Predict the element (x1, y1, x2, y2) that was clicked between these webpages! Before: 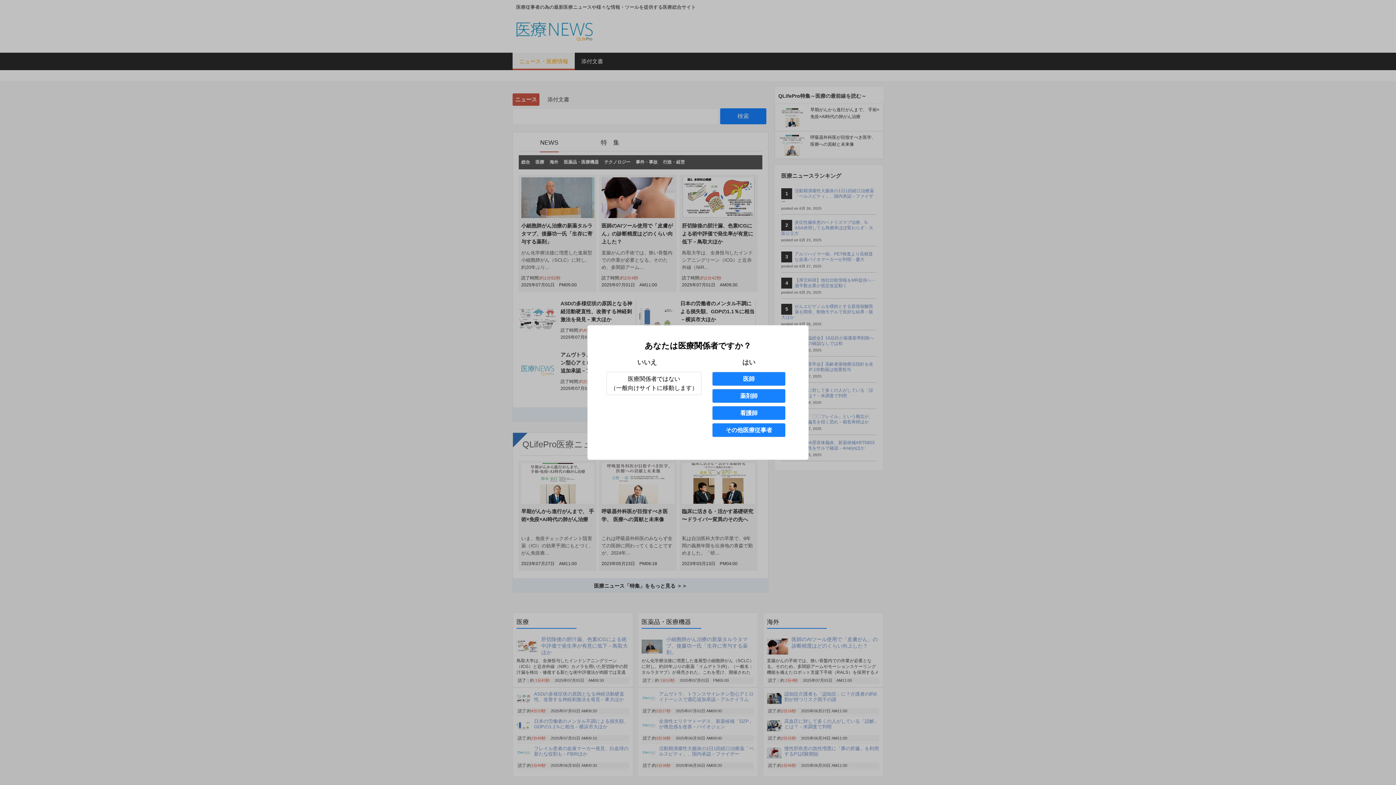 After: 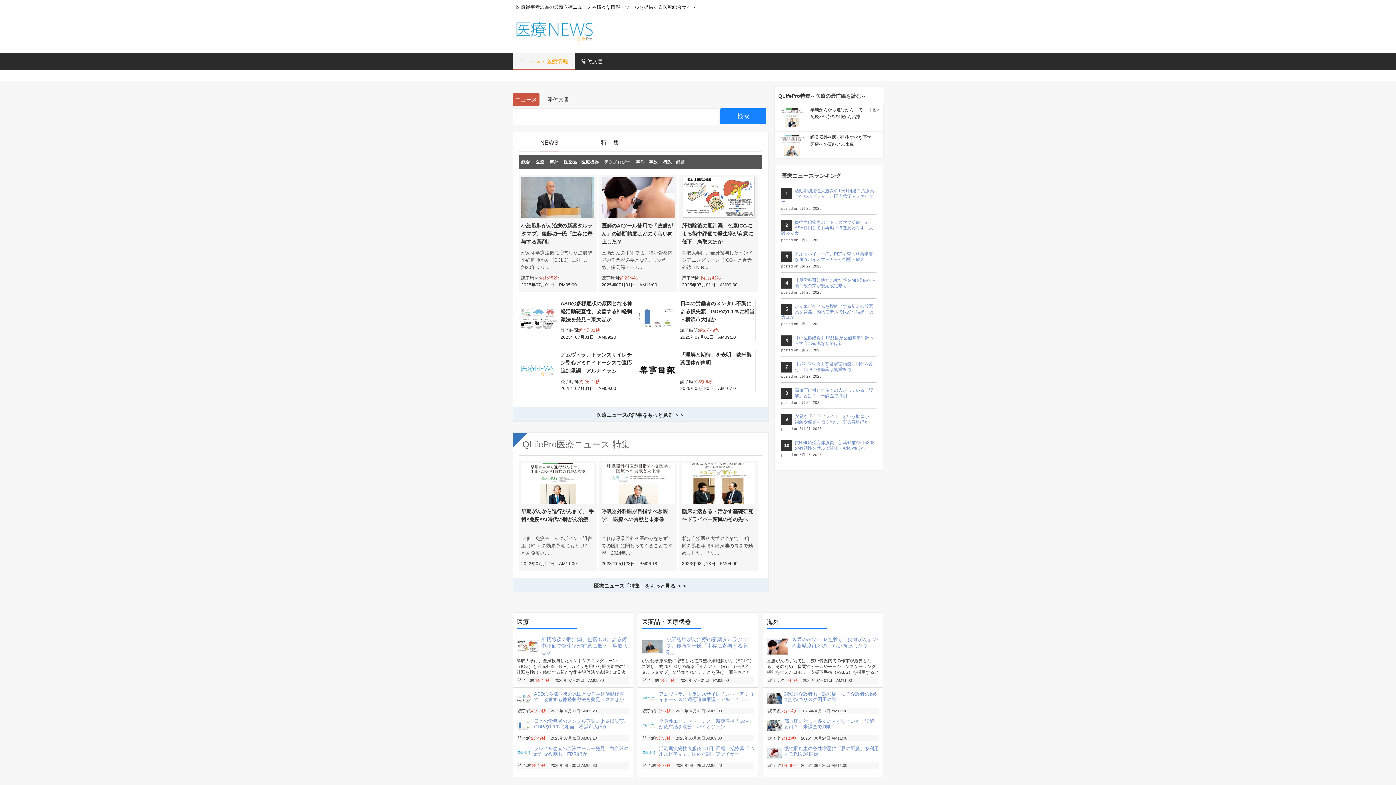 Action: label: その他医療従事者 bbox: (712, 423, 785, 437)